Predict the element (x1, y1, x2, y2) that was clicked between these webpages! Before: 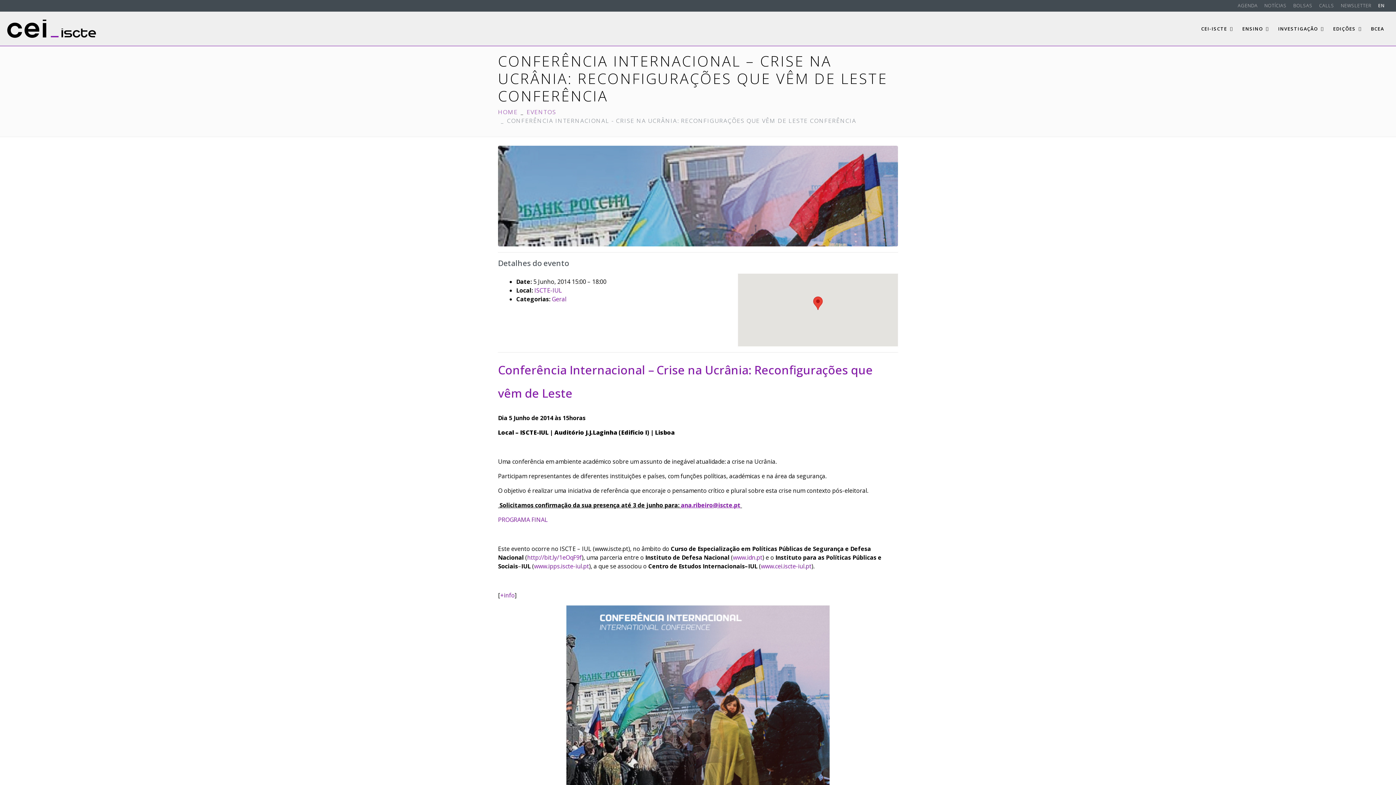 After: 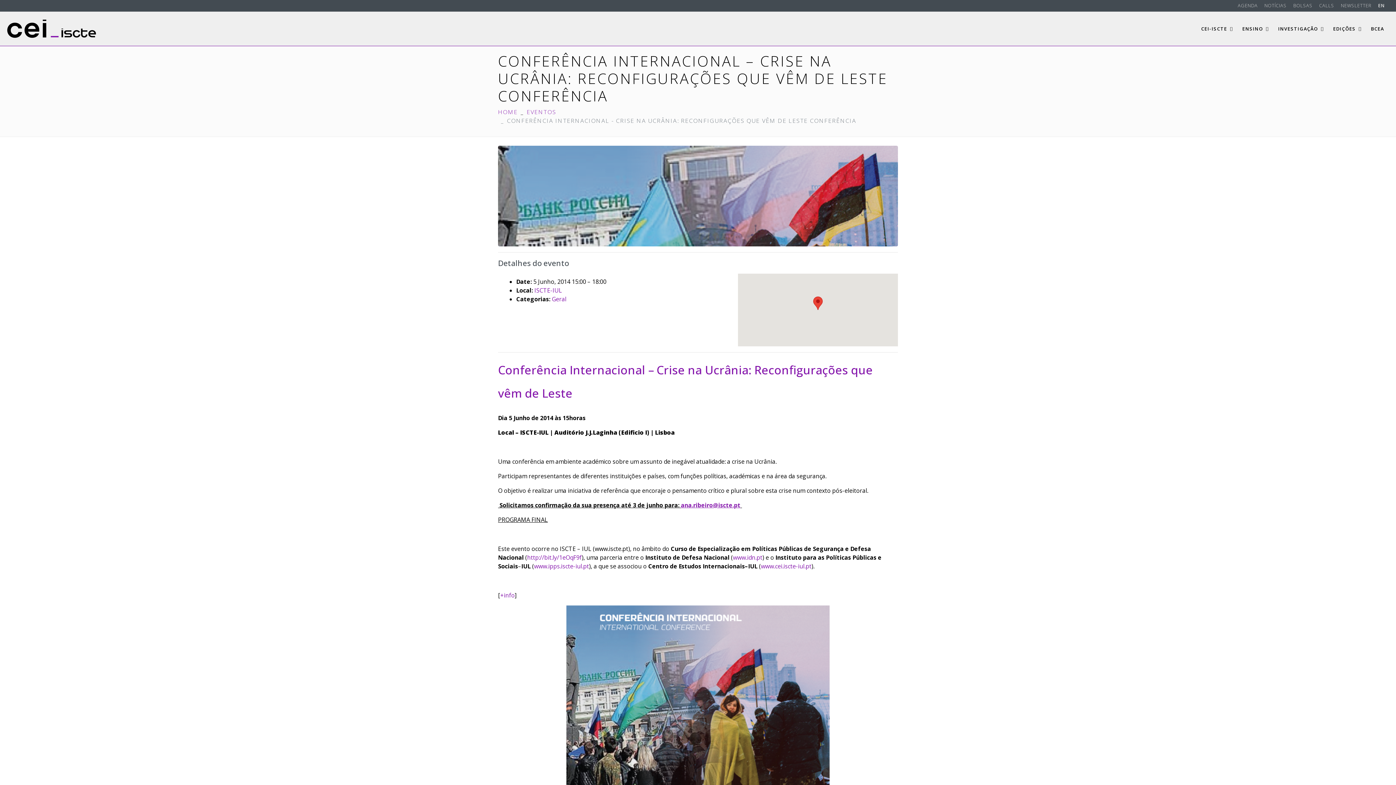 Action: bbox: (498, 516, 548, 524) label: PROGRAMA FINAL